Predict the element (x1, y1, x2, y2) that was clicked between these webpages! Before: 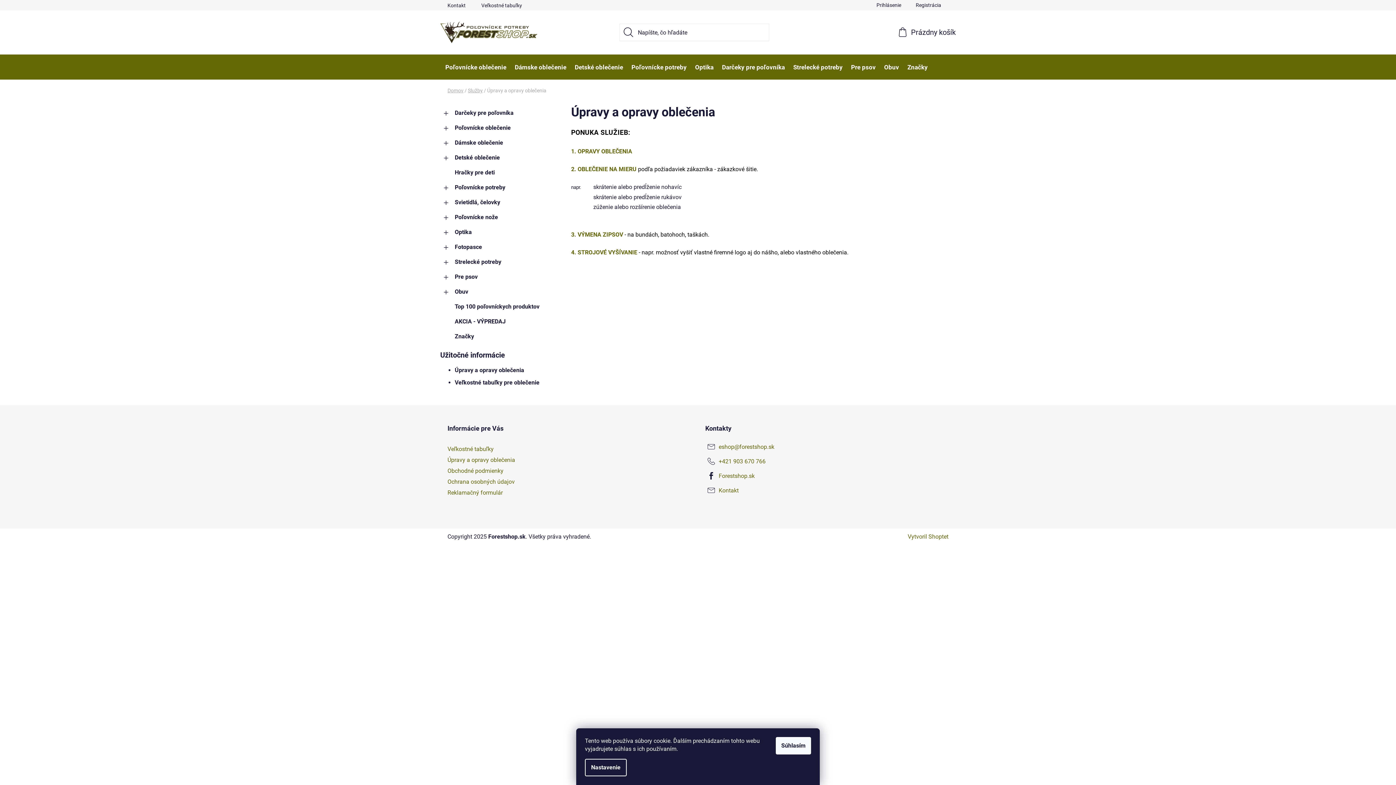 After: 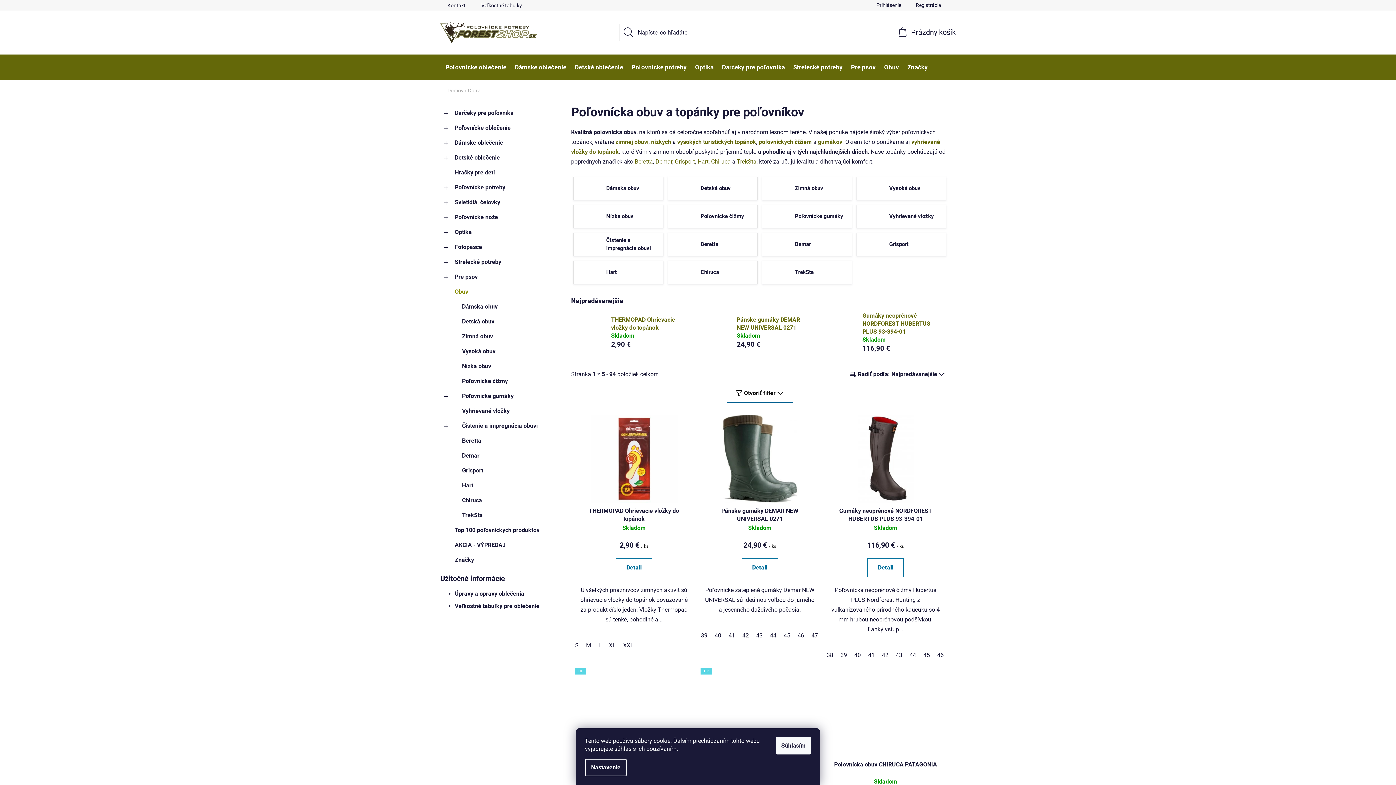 Action: label: Obuv bbox: (877, 54, 906, 79)